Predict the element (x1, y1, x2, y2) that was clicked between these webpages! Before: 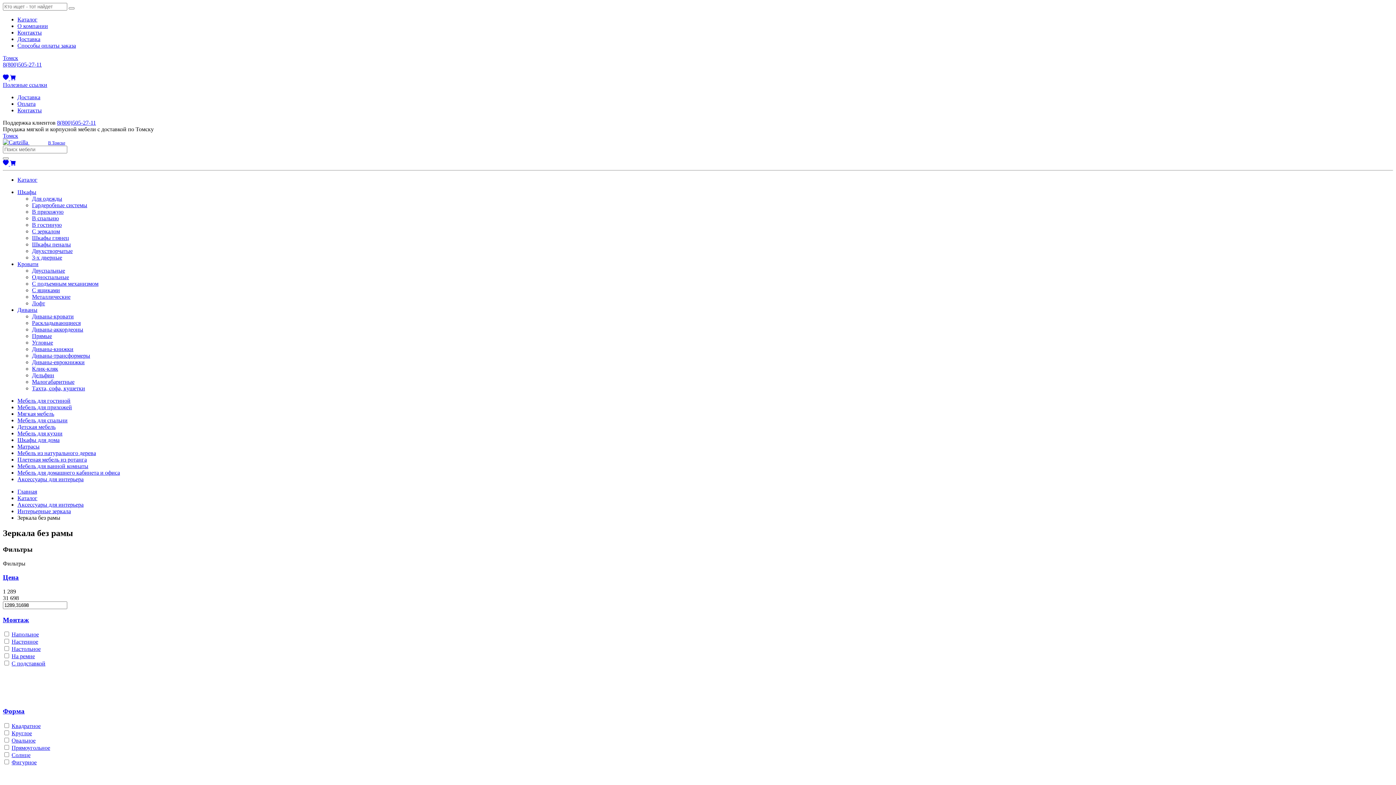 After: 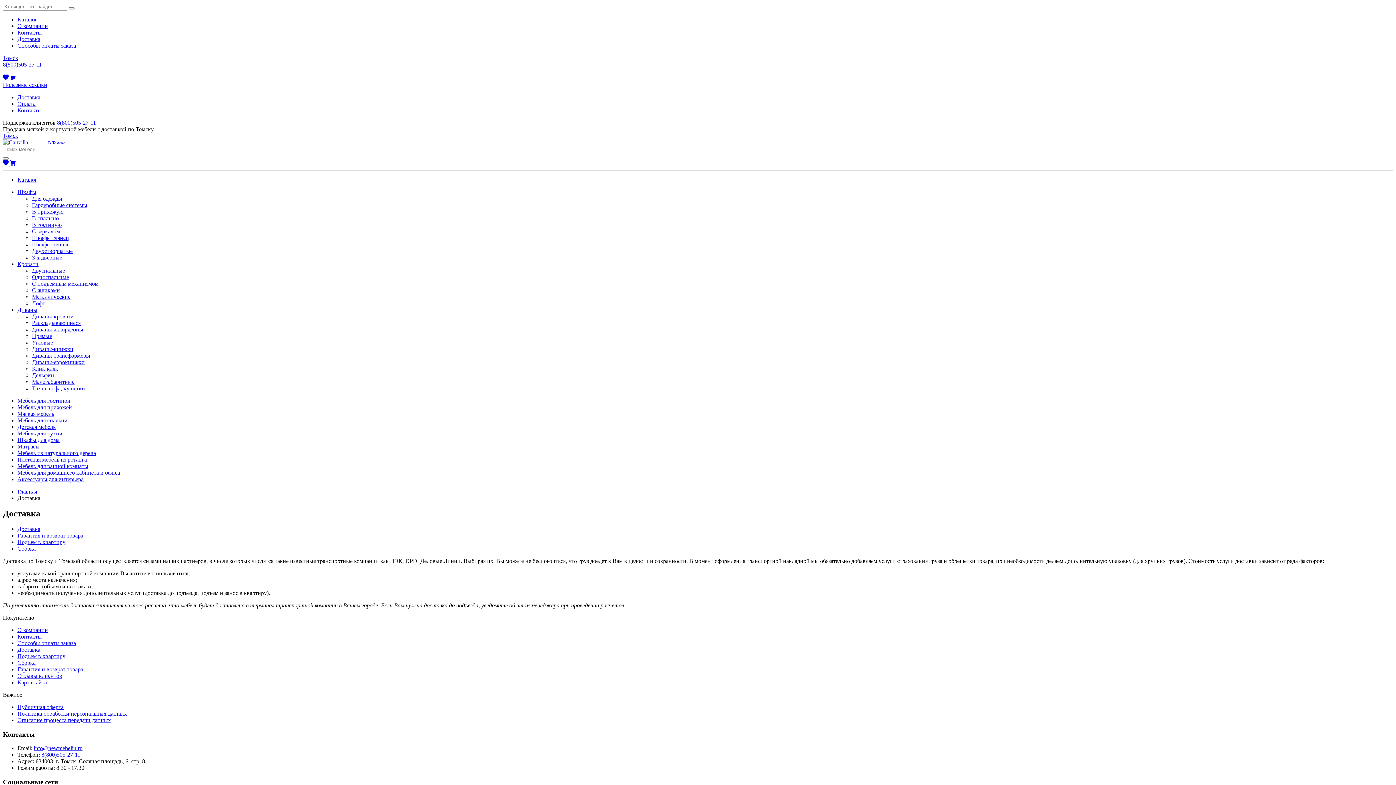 Action: bbox: (17, 36, 40, 42) label: Доставка